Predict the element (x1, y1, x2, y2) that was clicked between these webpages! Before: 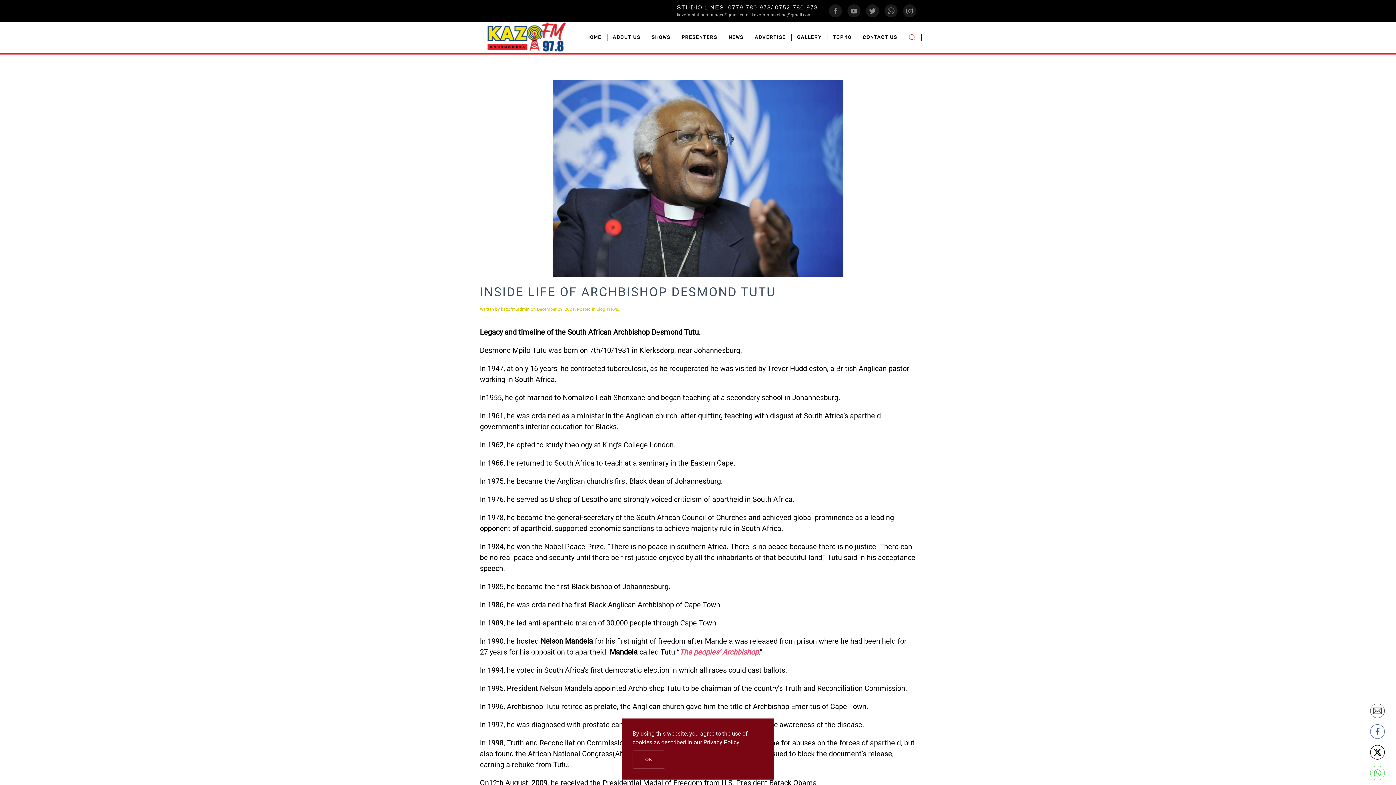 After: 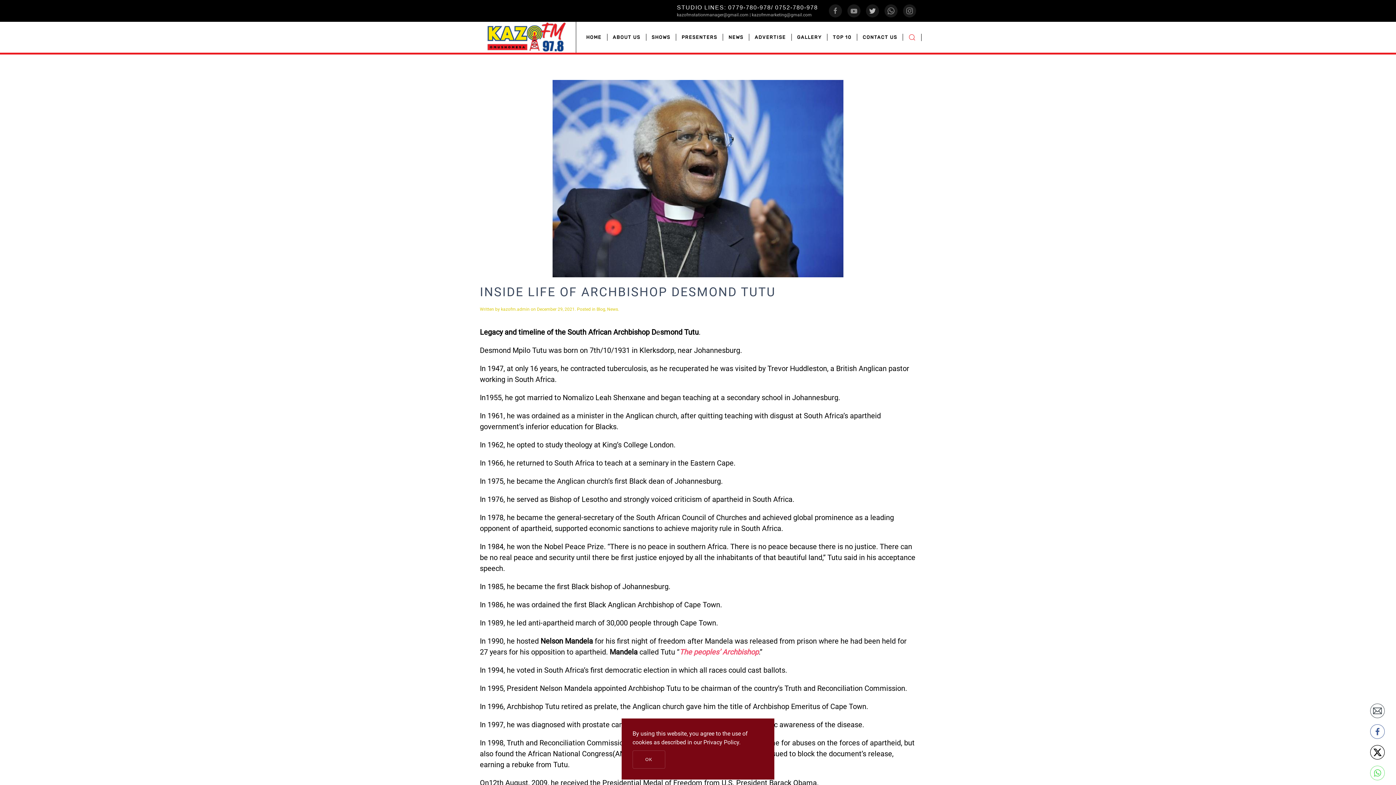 Action: bbox: (866, 4, 879, 17)